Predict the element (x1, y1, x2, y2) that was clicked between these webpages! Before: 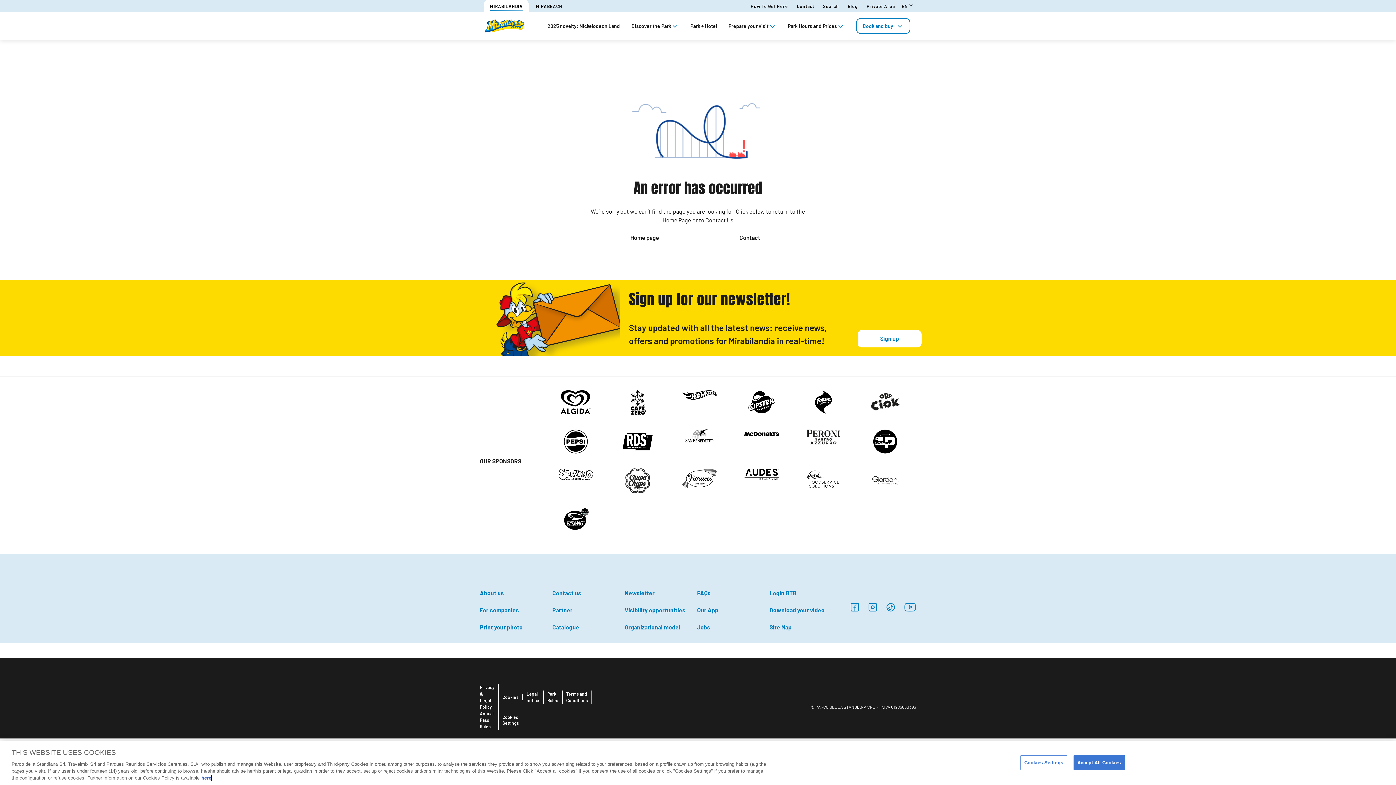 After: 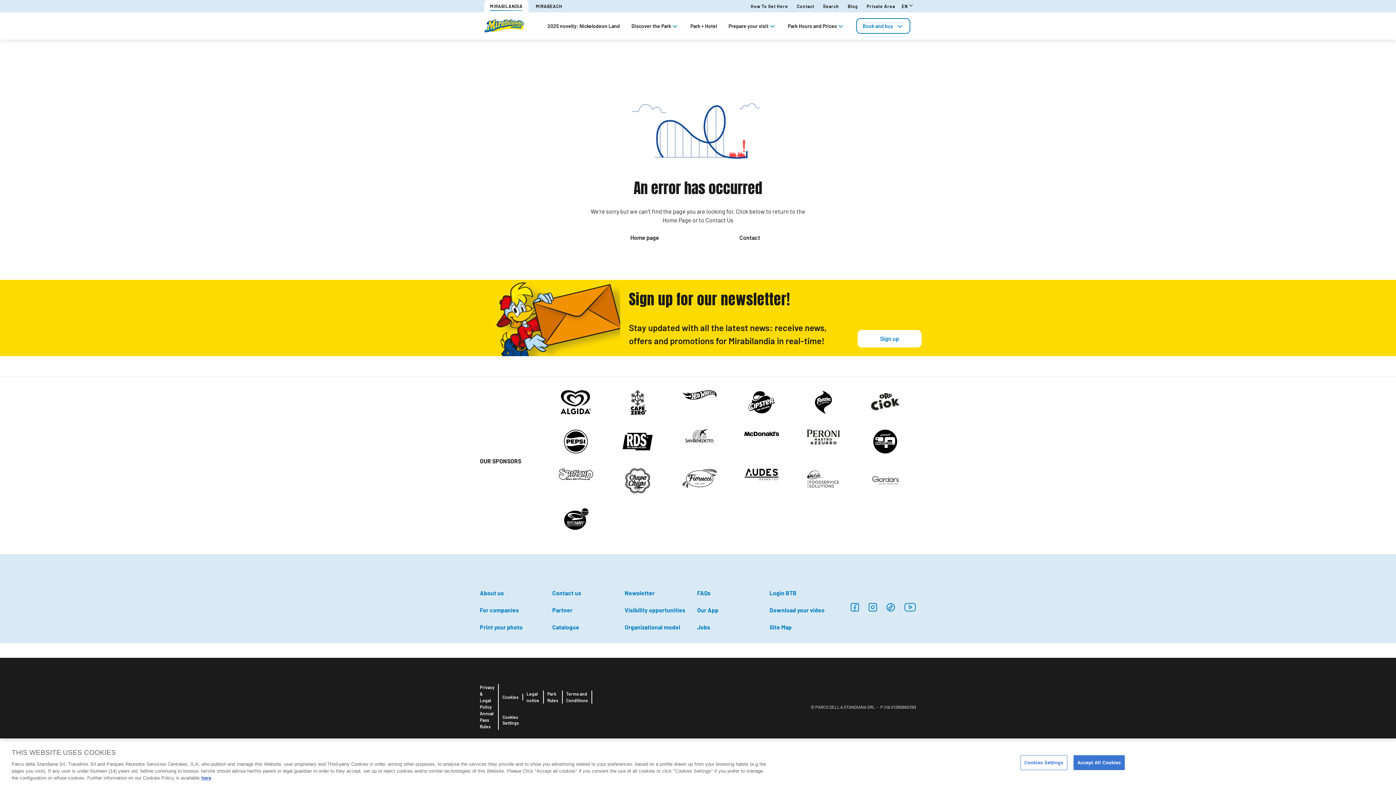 Action: bbox: (682, 391, 717, 397)